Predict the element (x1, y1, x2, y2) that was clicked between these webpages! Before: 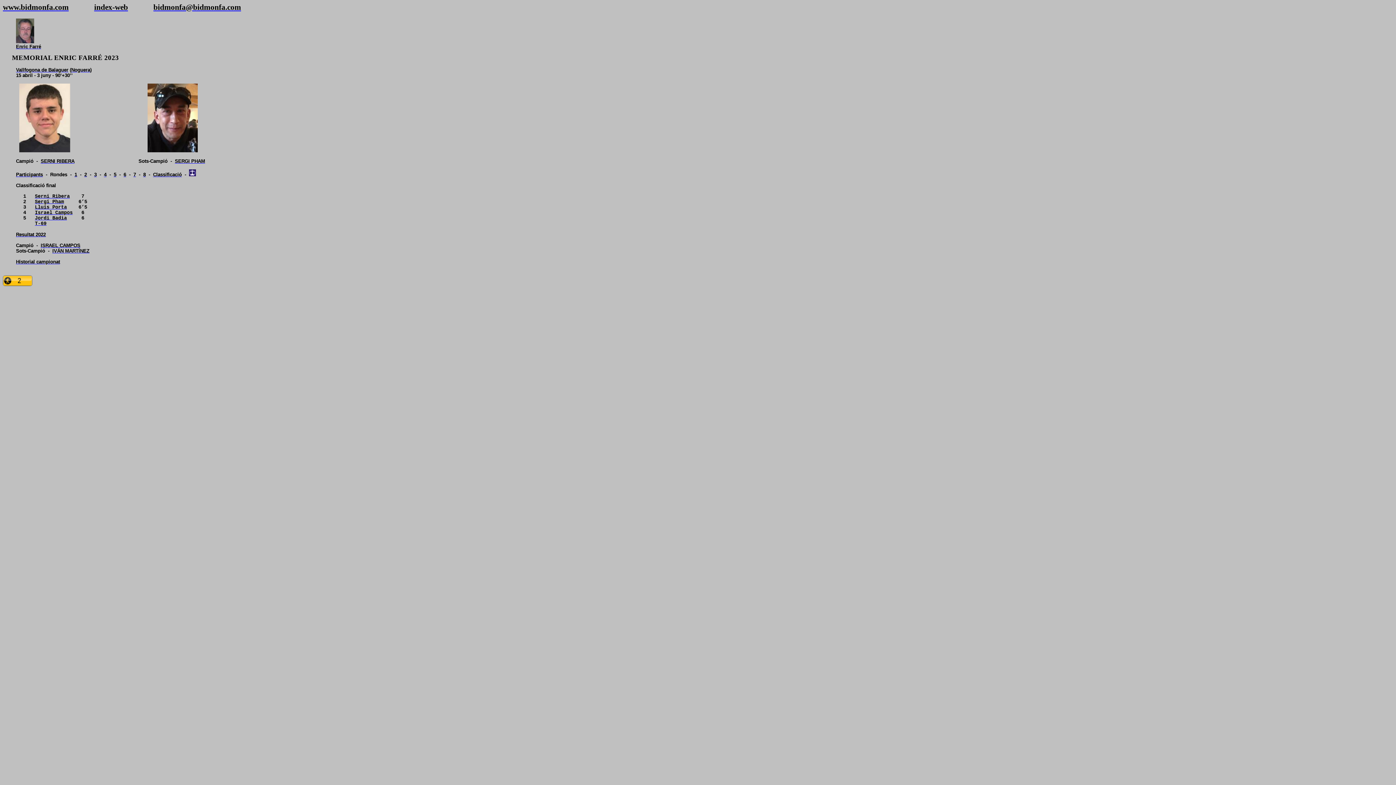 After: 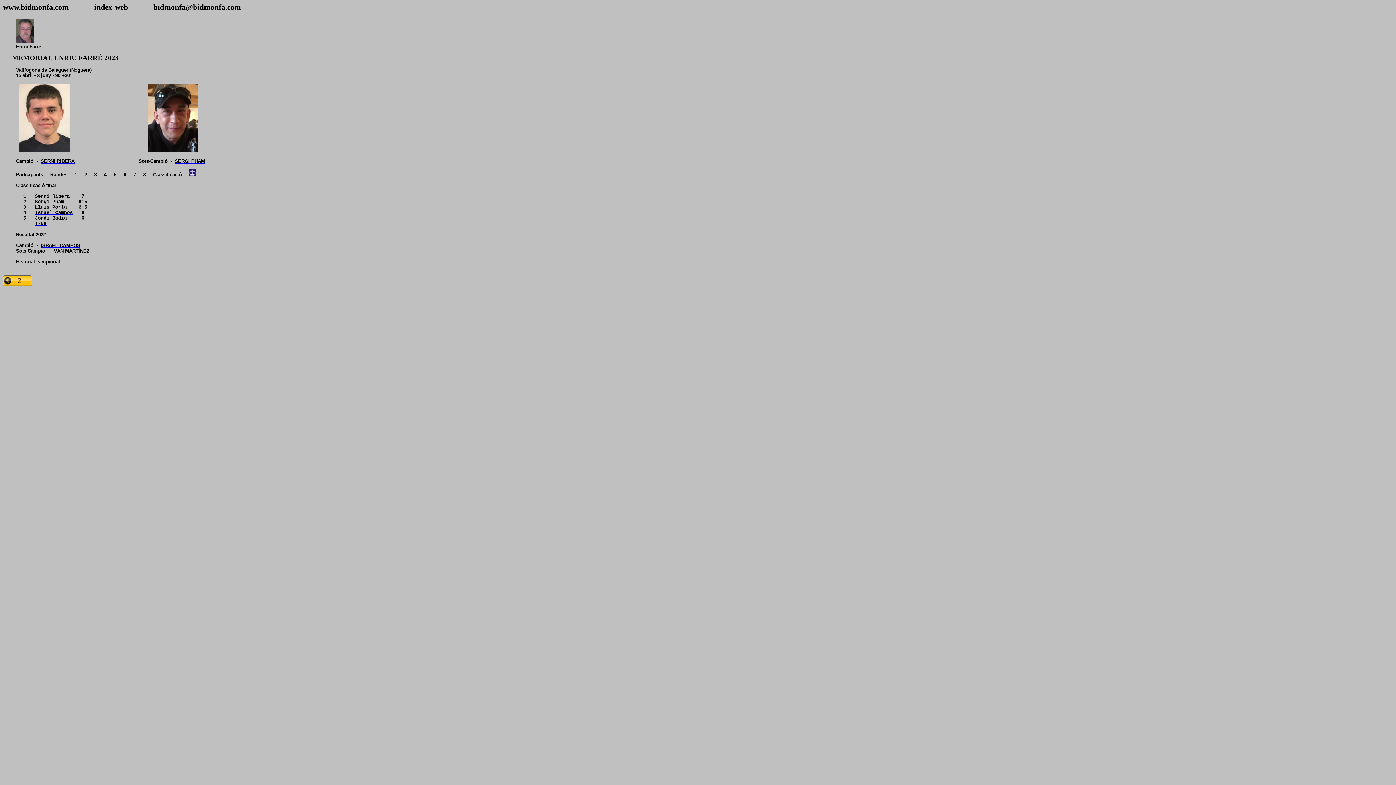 Action: bbox: (113, 172, 116, 177) label: 5